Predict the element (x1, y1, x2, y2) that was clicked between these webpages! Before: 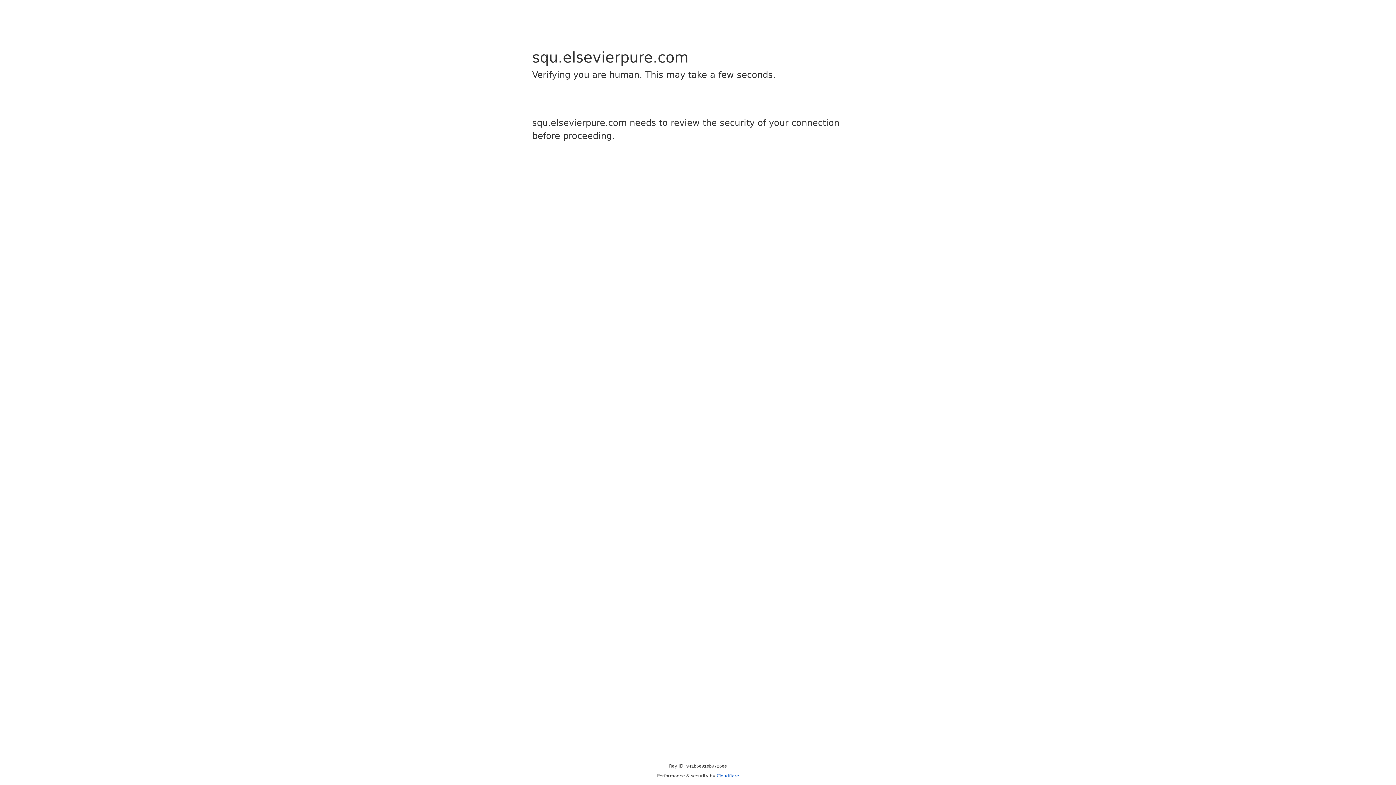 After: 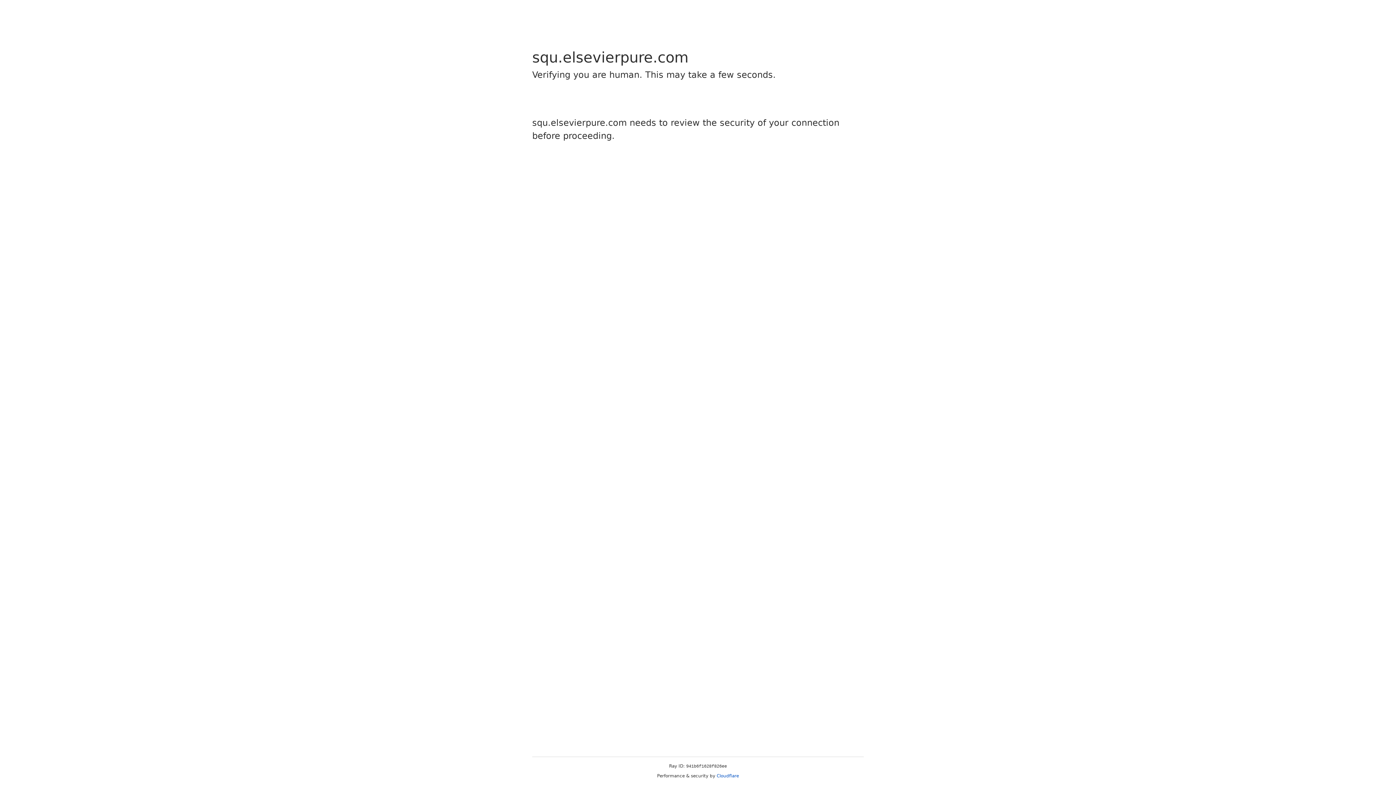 Action: bbox: (716, 773, 739, 778) label: Cloudflare